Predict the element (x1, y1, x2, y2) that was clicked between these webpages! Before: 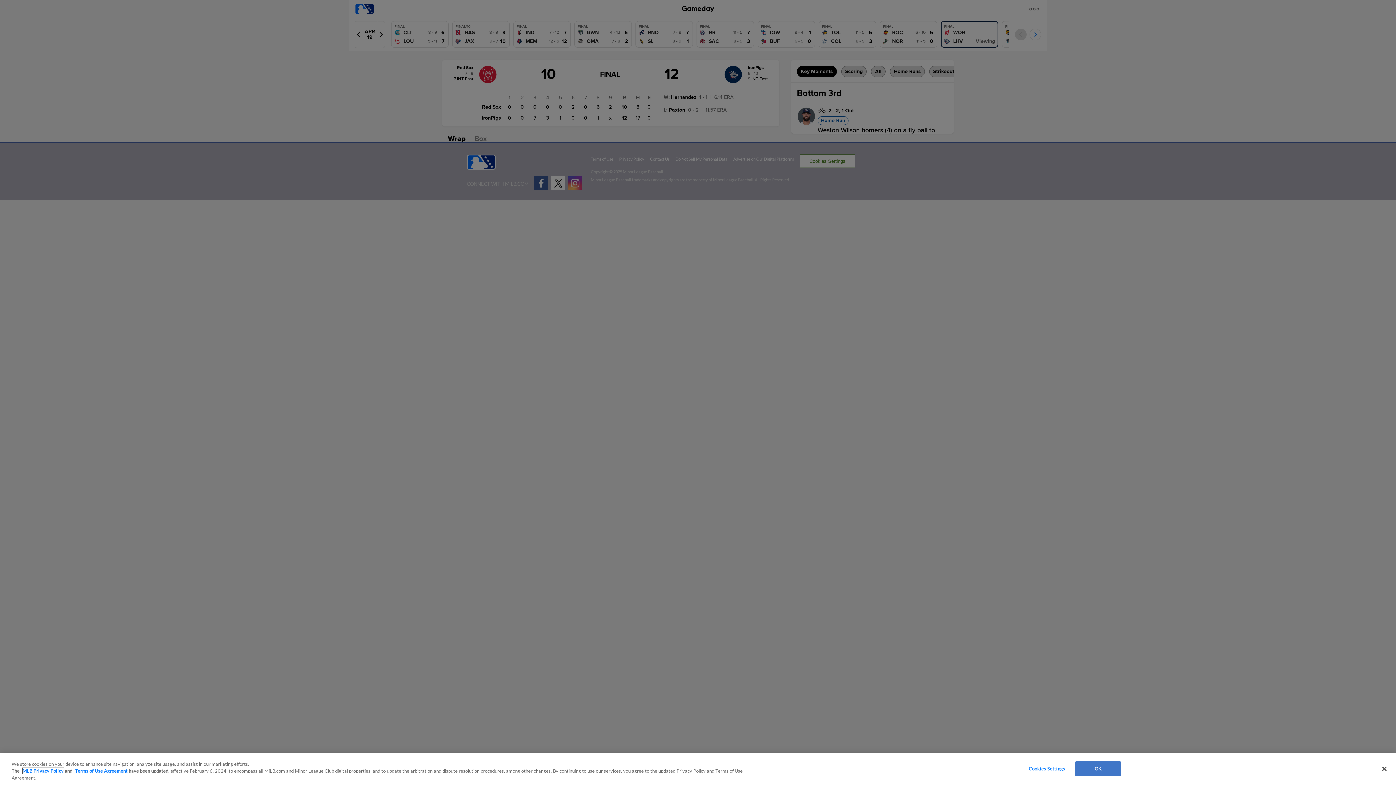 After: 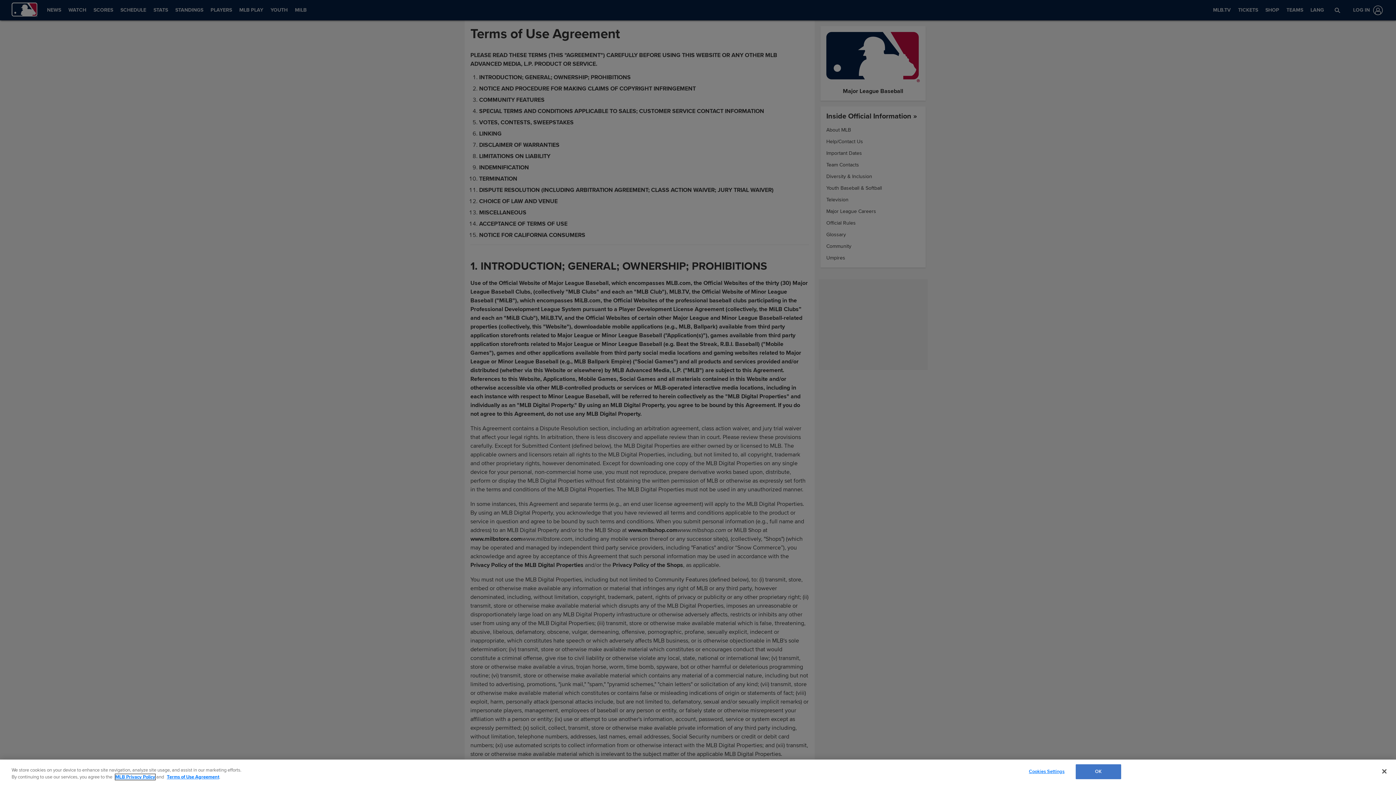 Action: bbox: (75, 768, 127, 774) label: Terms of Use Agreement